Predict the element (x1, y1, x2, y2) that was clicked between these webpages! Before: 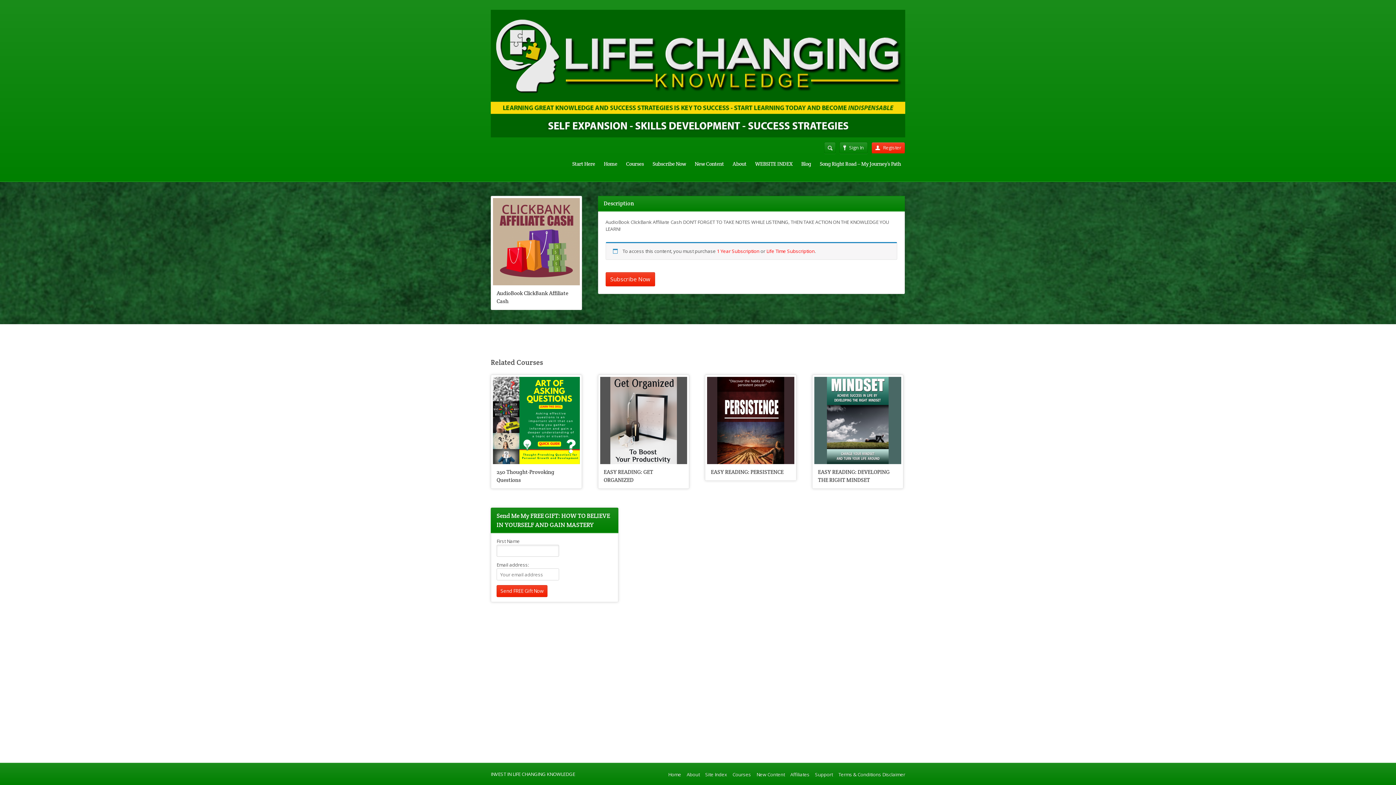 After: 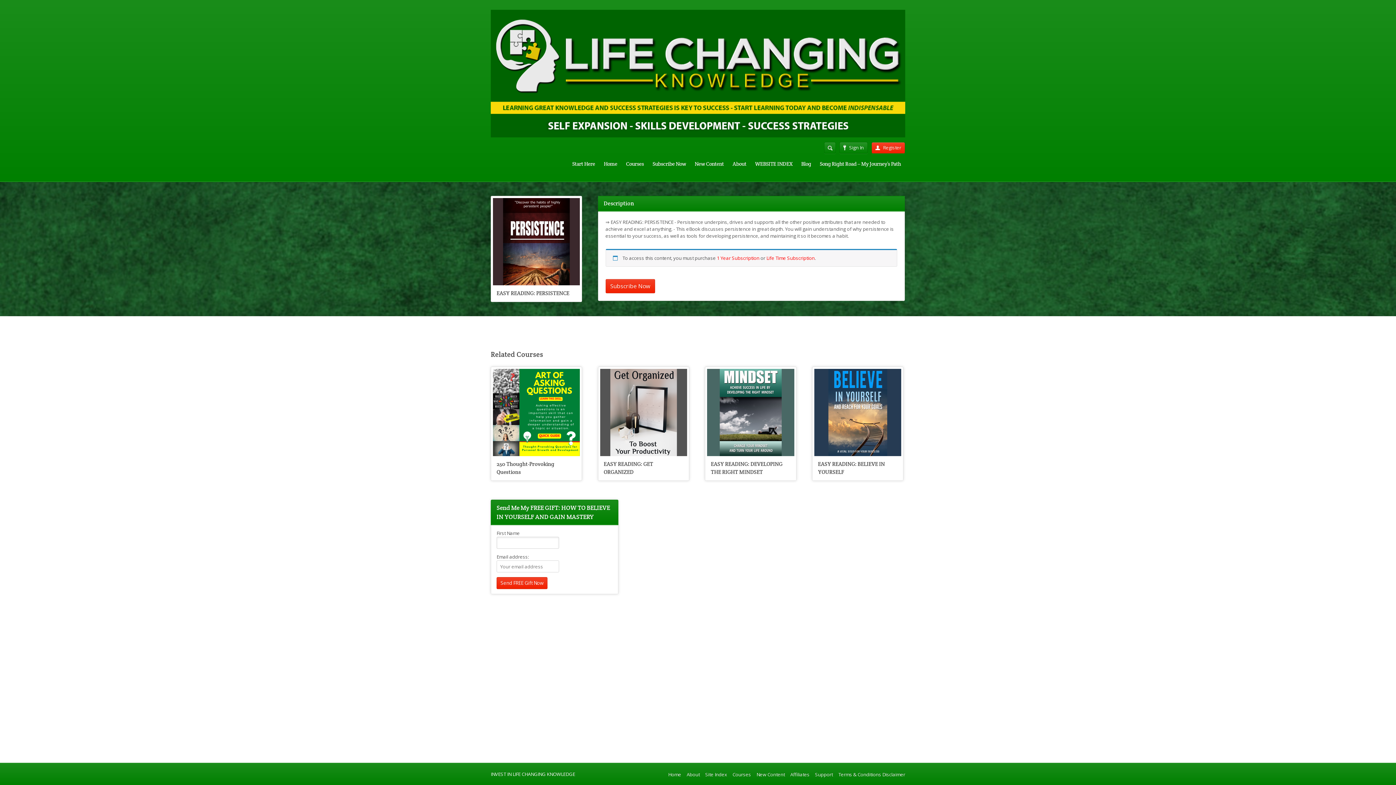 Action: bbox: (707, 377, 794, 464)